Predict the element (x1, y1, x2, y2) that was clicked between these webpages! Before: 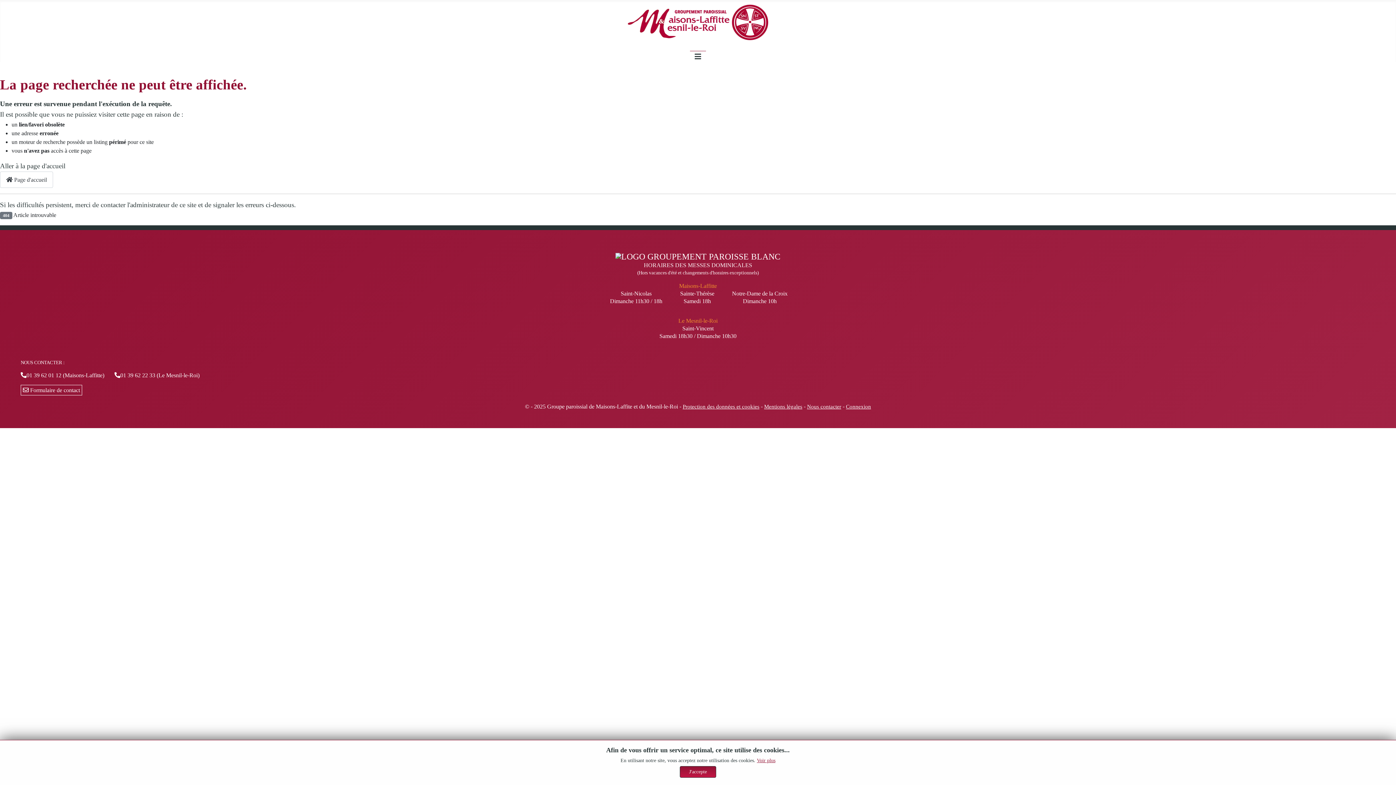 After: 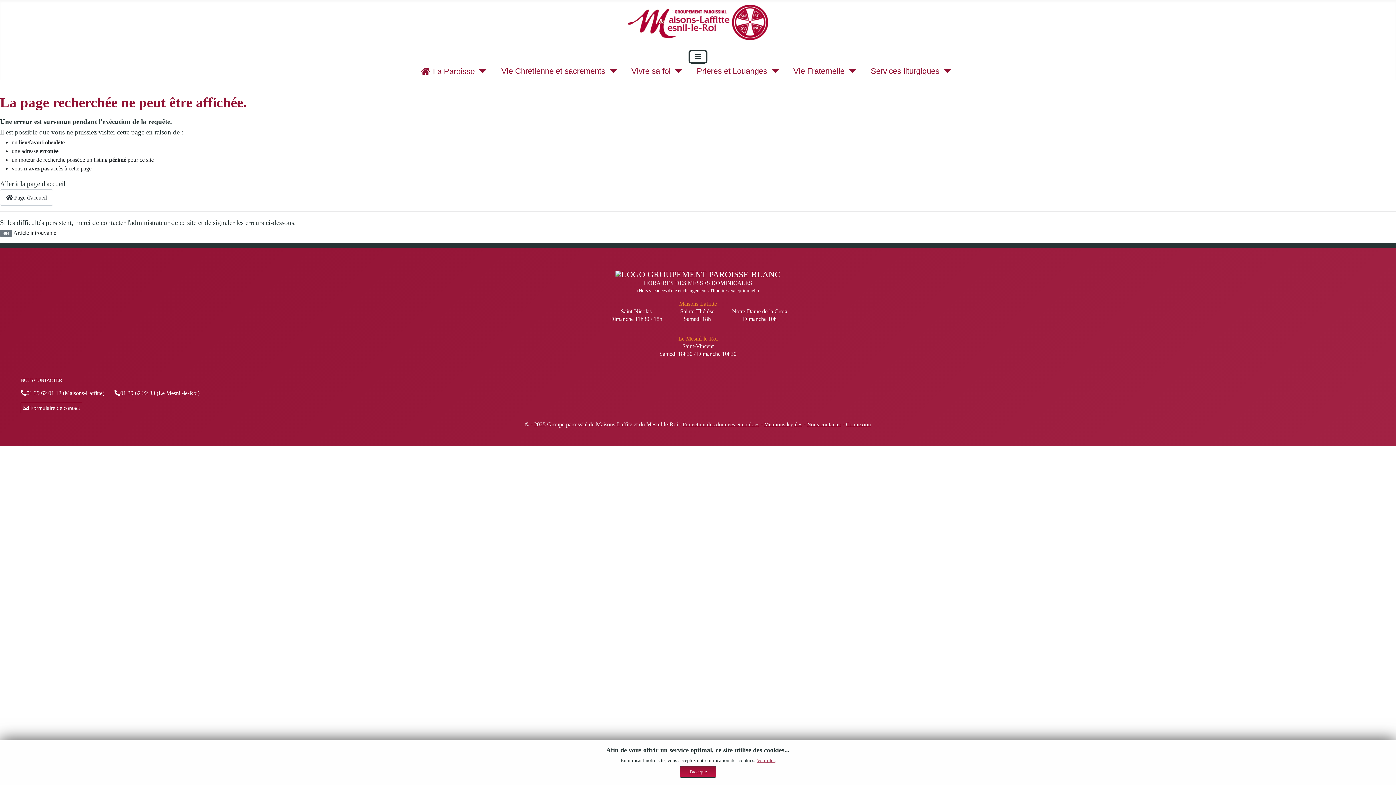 Action: bbox: (690, 51, 706, 62) label: Permuter la navigation